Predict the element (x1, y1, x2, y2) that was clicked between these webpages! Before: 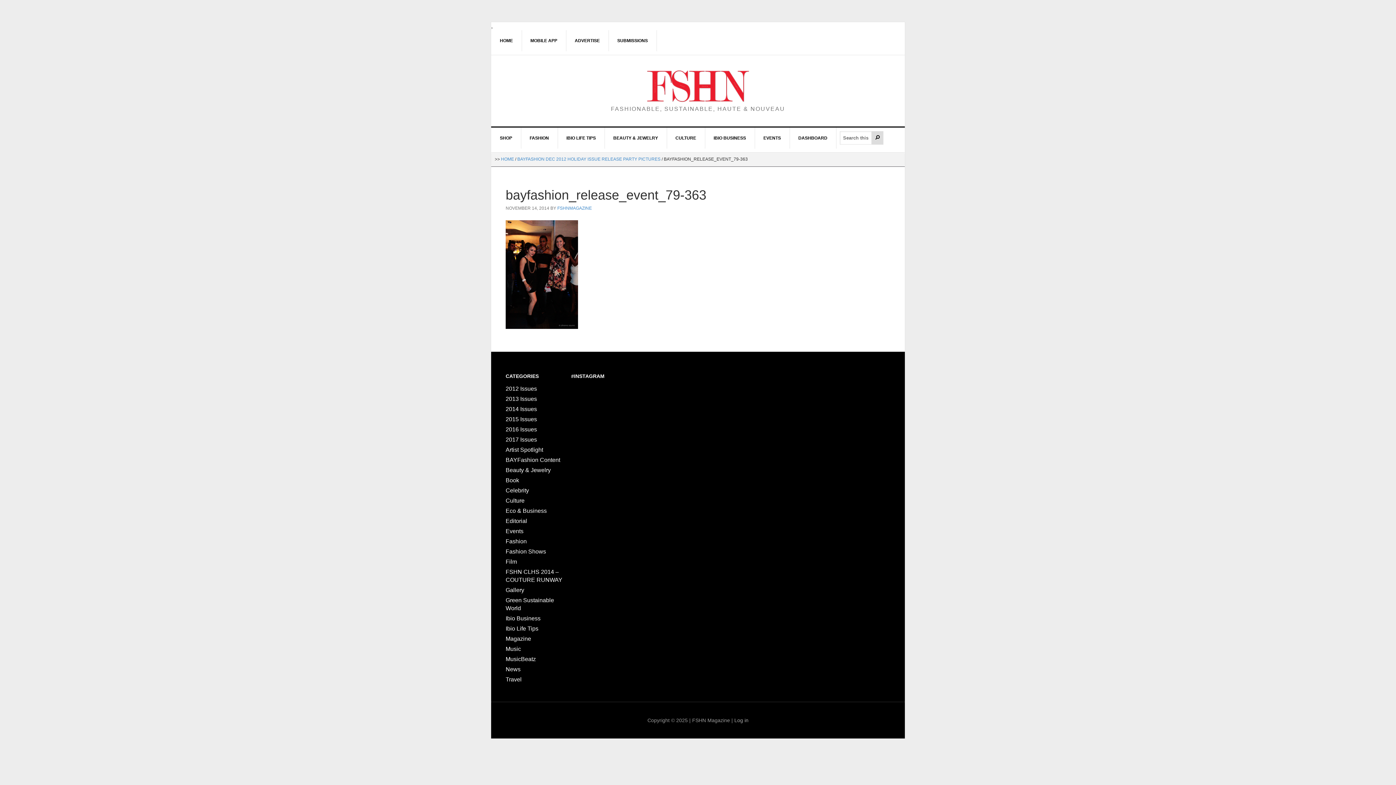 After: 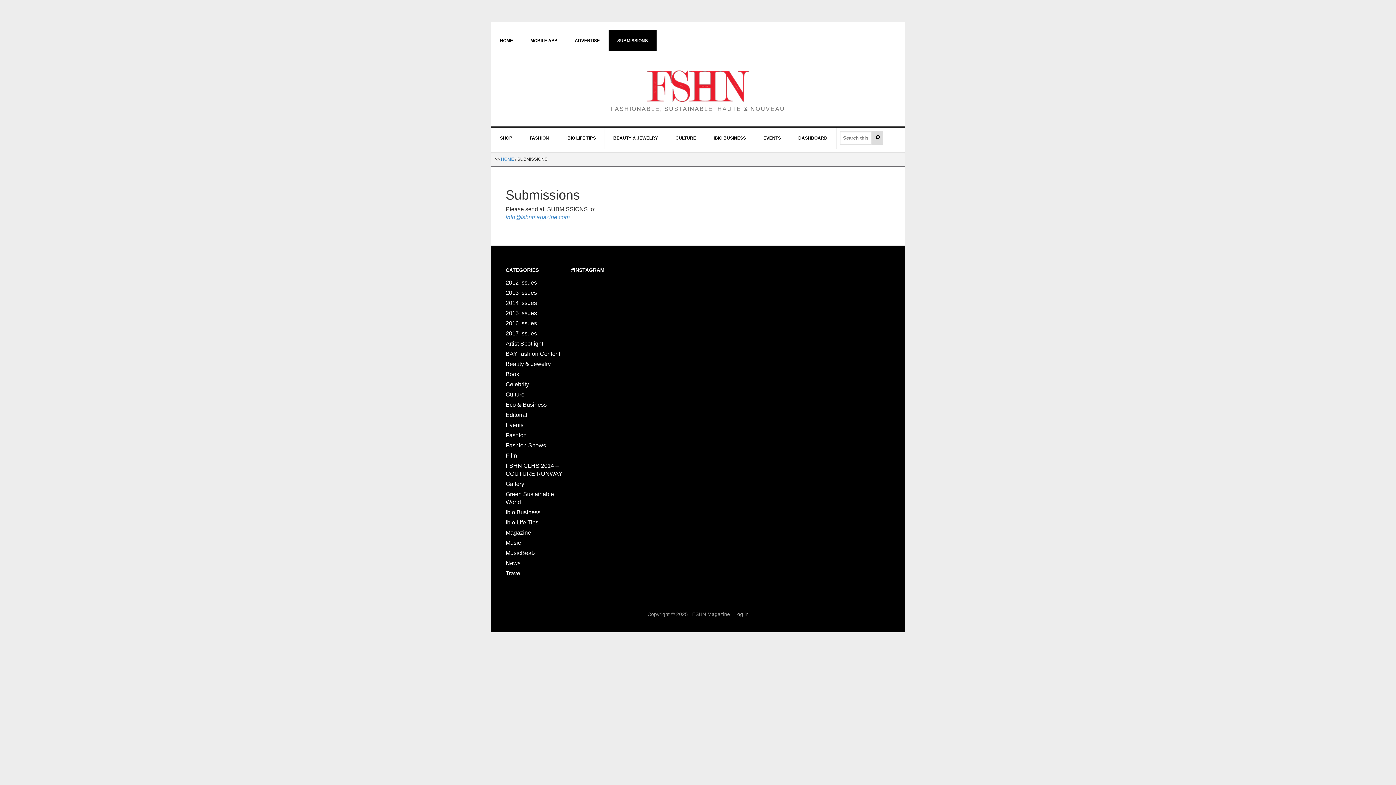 Action: bbox: (608, 30, 657, 51) label: SUBMISSIONS